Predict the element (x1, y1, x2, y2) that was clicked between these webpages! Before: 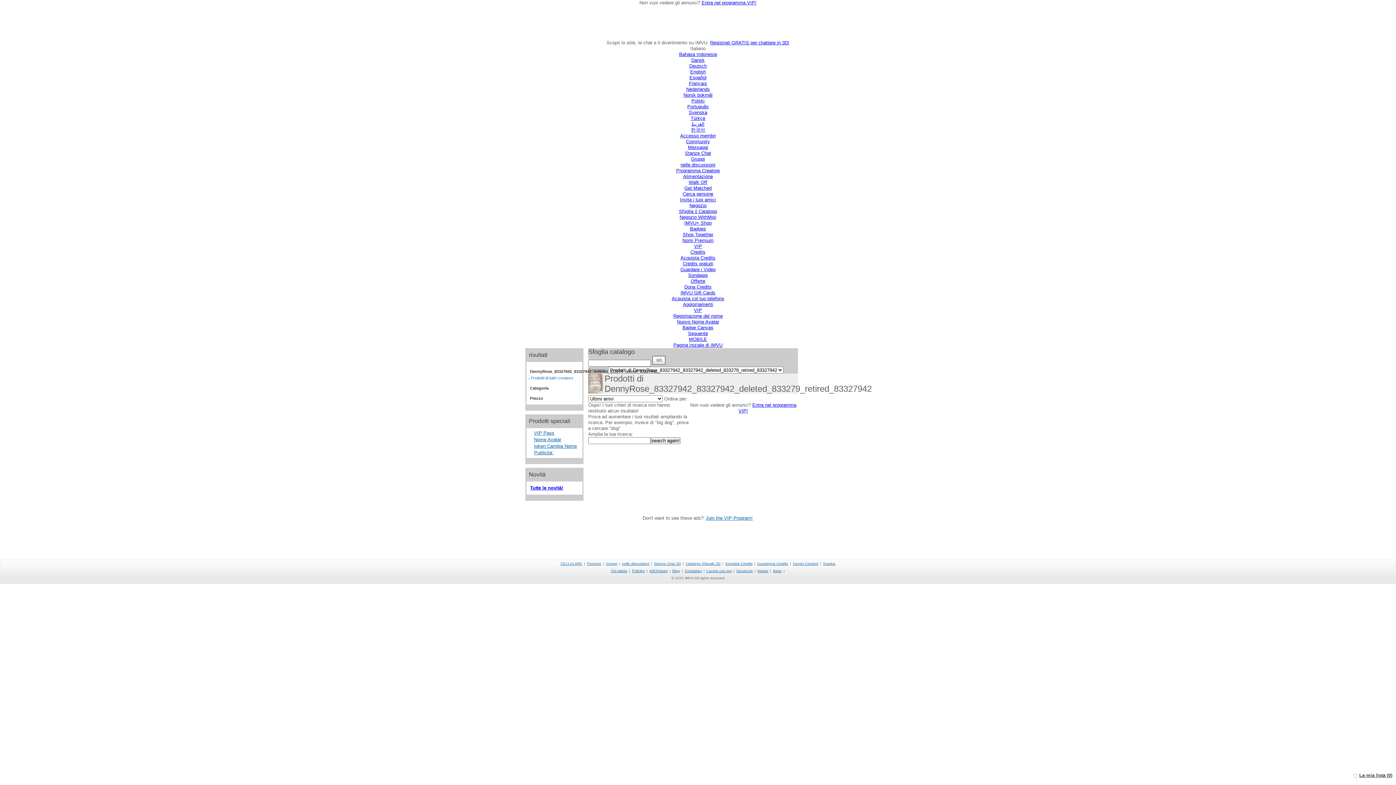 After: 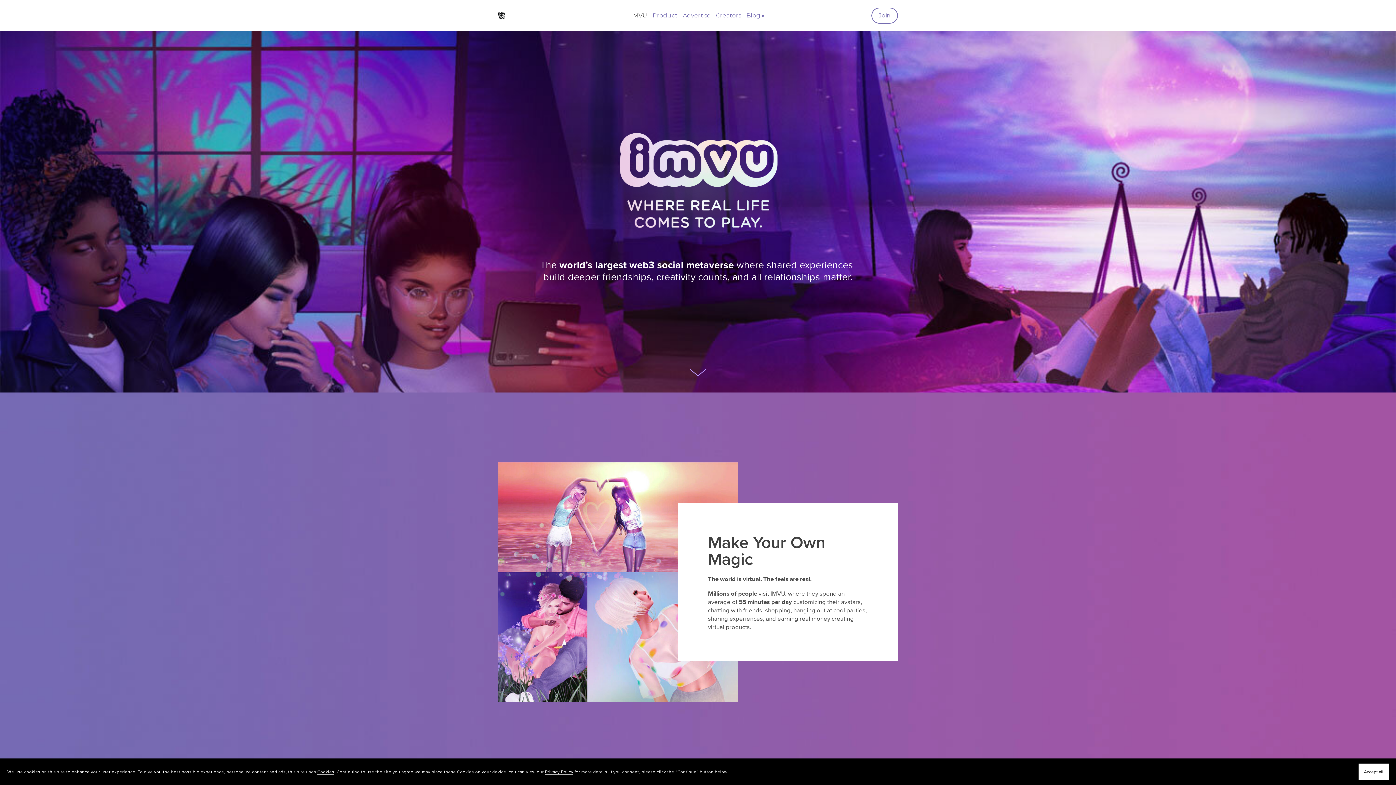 Action: label: Chi siamo bbox: (611, 569, 627, 573)